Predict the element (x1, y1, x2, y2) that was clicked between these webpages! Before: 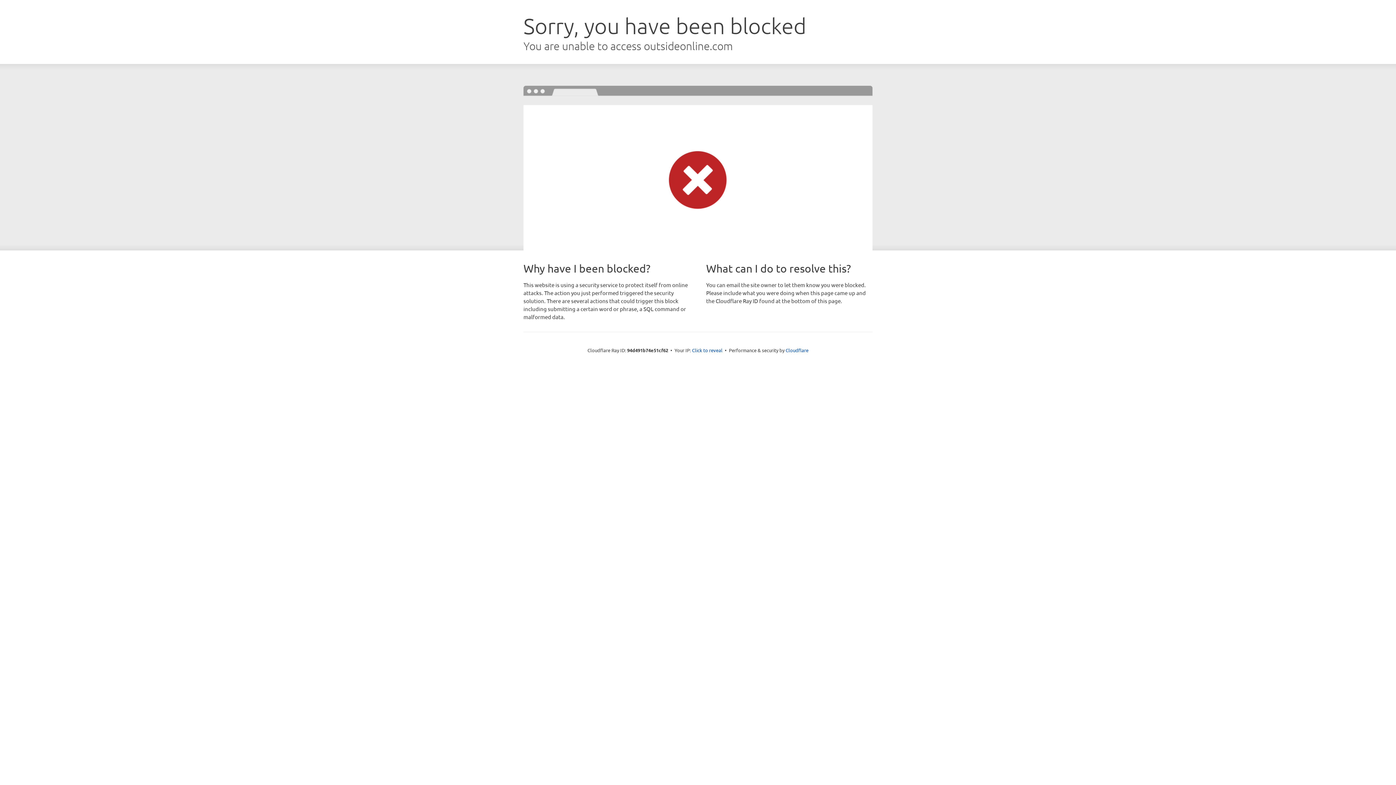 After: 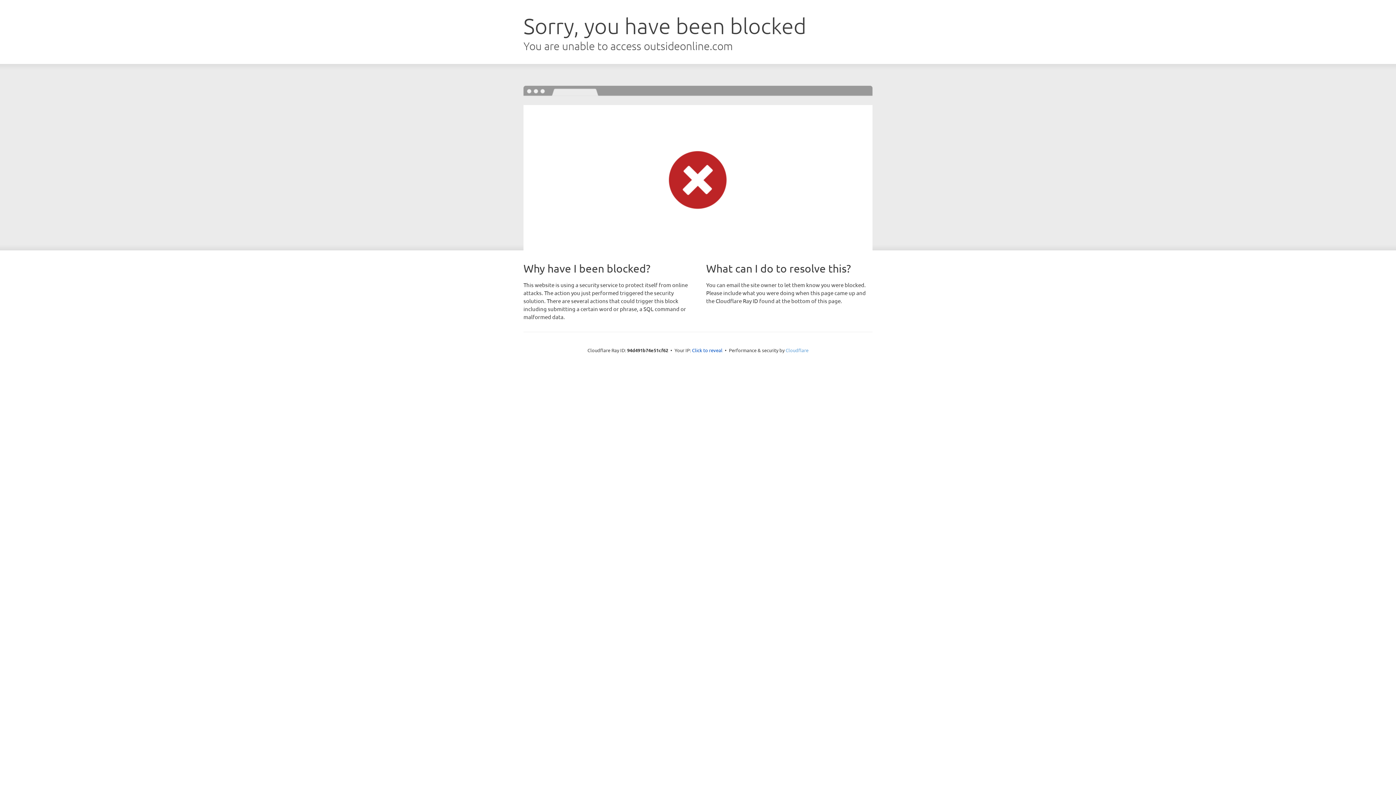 Action: bbox: (785, 347, 808, 353) label: Cloudflare